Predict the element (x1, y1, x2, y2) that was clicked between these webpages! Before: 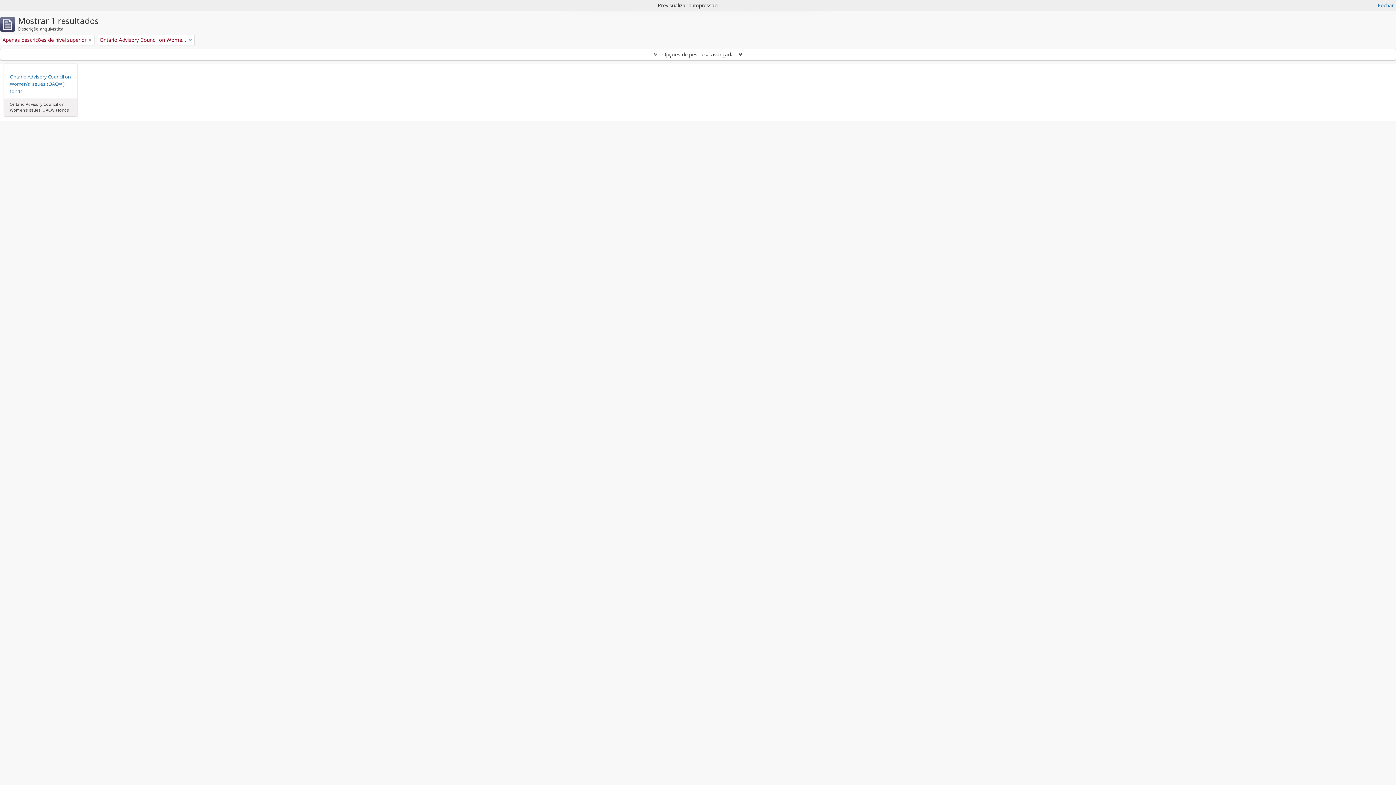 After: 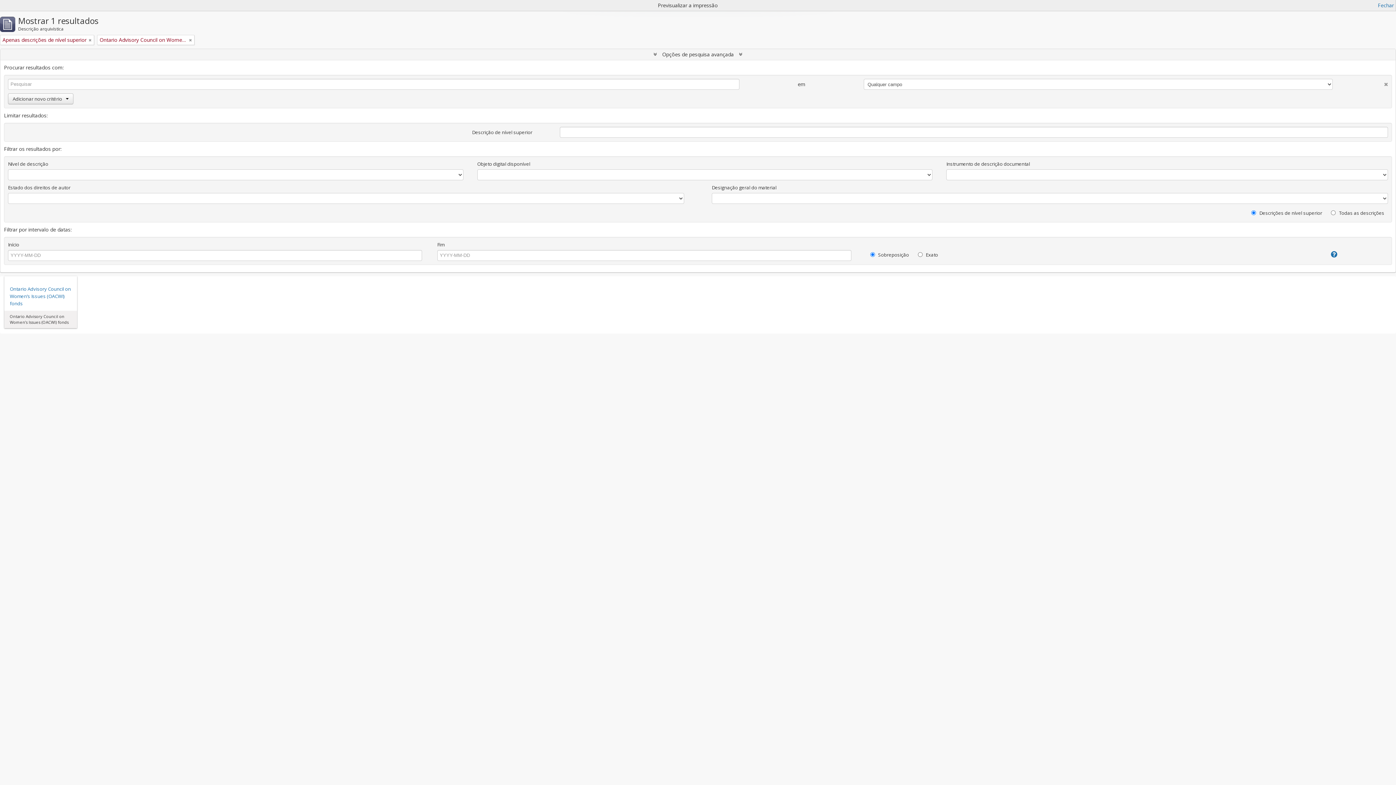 Action: label:  Opções de pesquisa avançada  bbox: (0, 49, 1396, 60)